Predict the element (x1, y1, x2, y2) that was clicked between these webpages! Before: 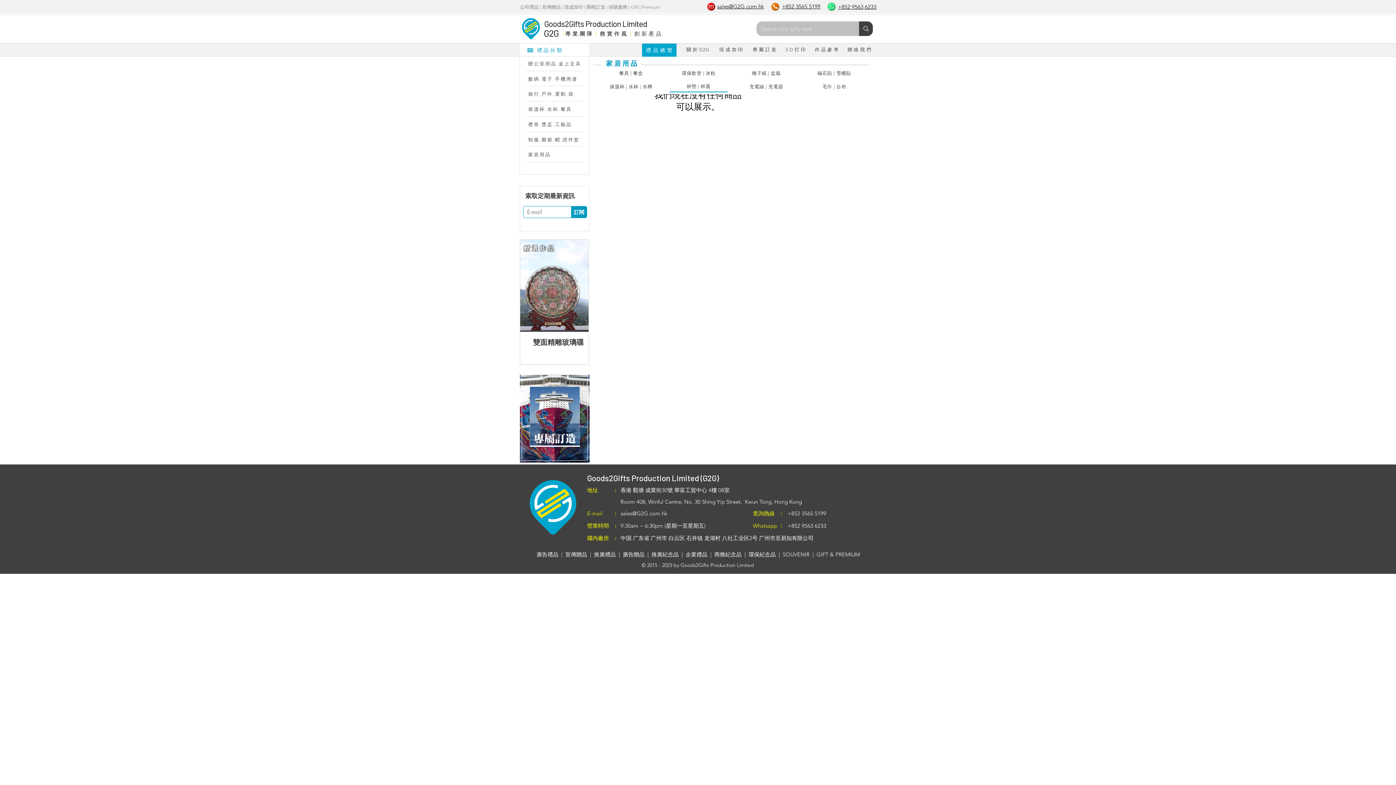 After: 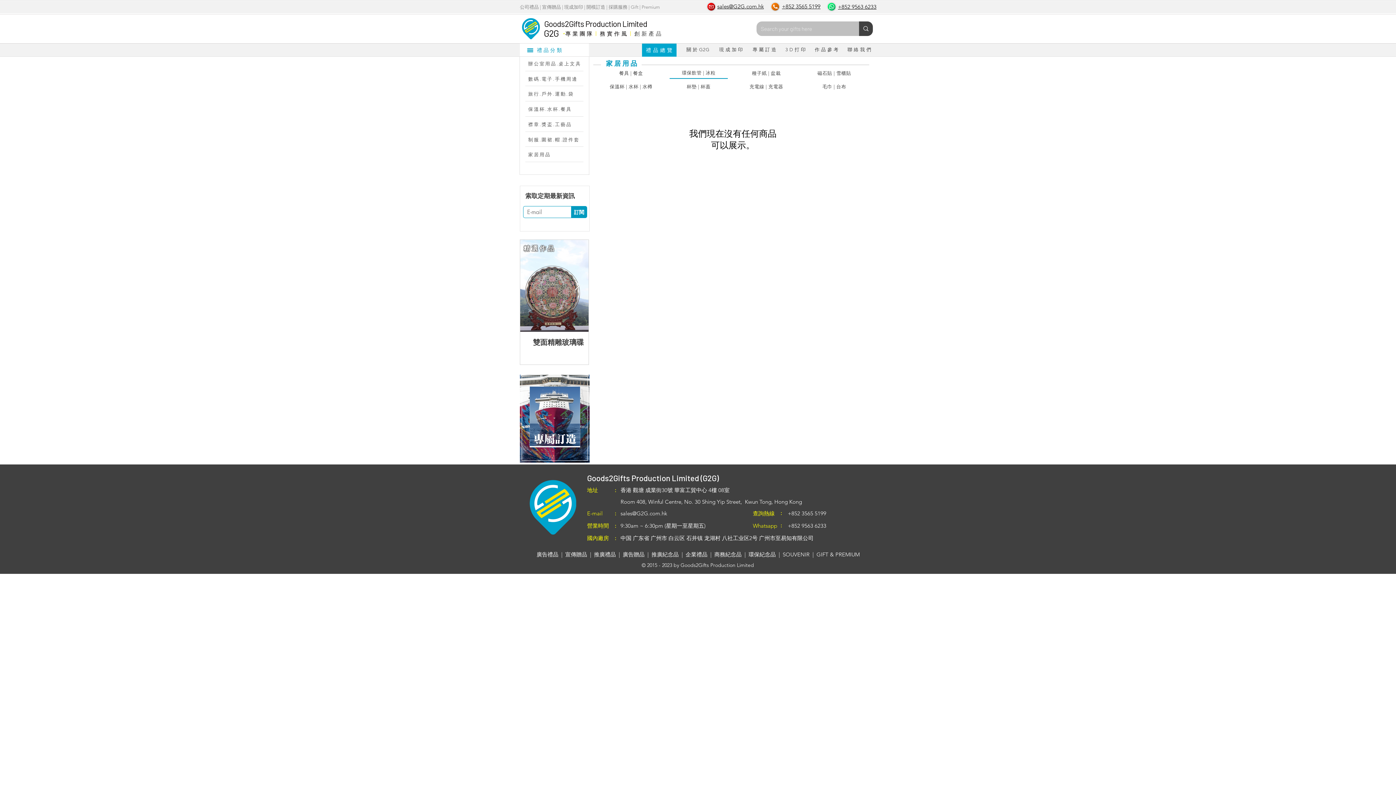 Action: bbox: (669, 68, 728, 78) label: 環保飲管 | 冰粒